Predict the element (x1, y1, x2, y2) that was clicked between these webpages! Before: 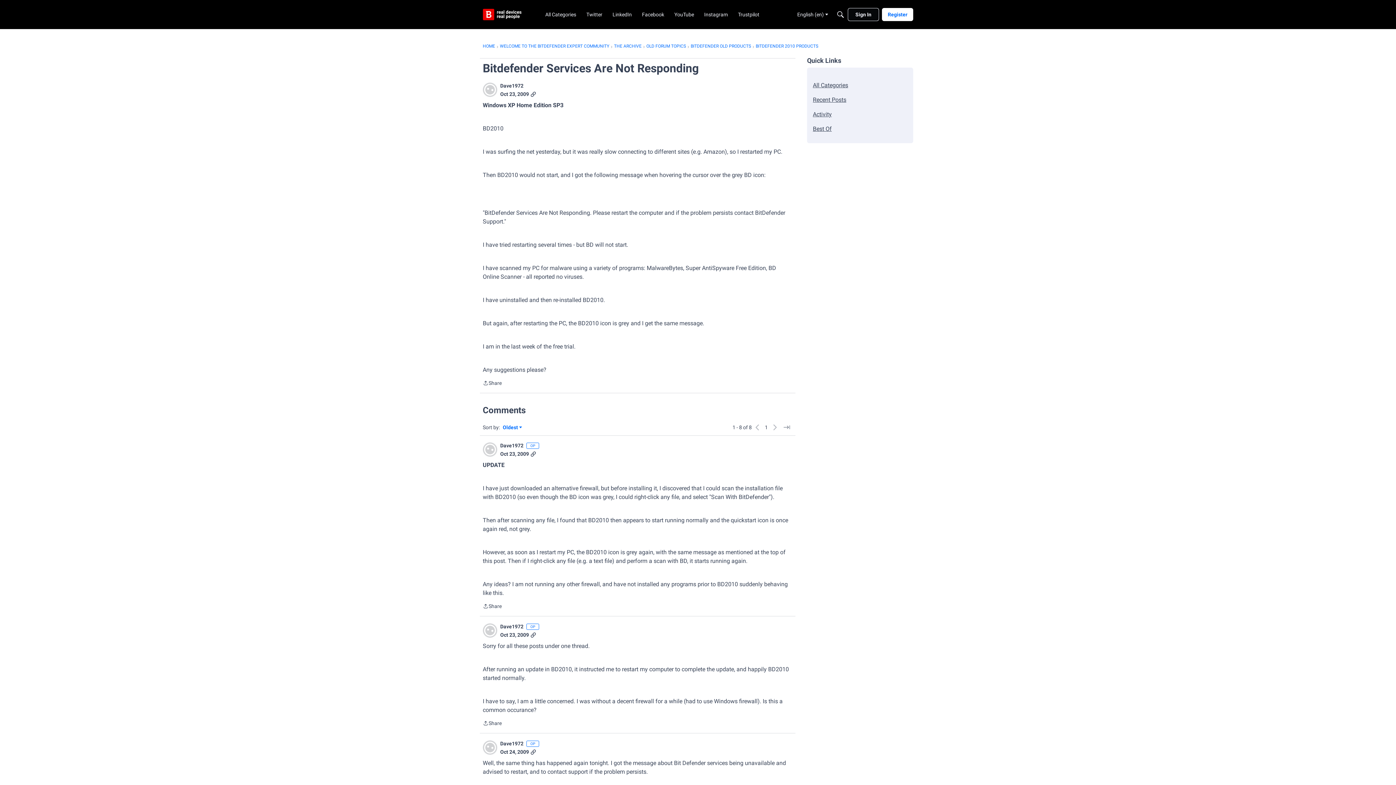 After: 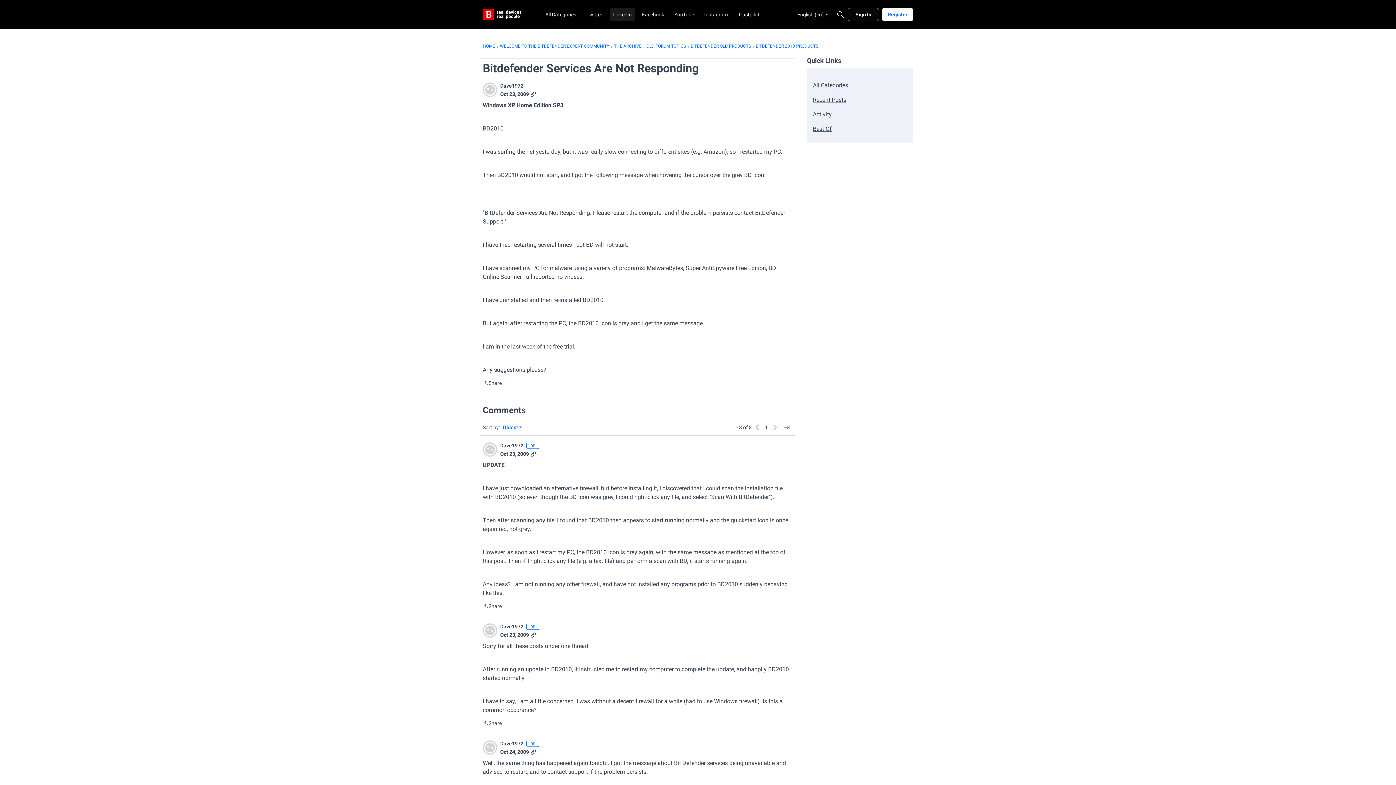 Action: label: LinkedIn bbox: (609, 8, 634, 21)